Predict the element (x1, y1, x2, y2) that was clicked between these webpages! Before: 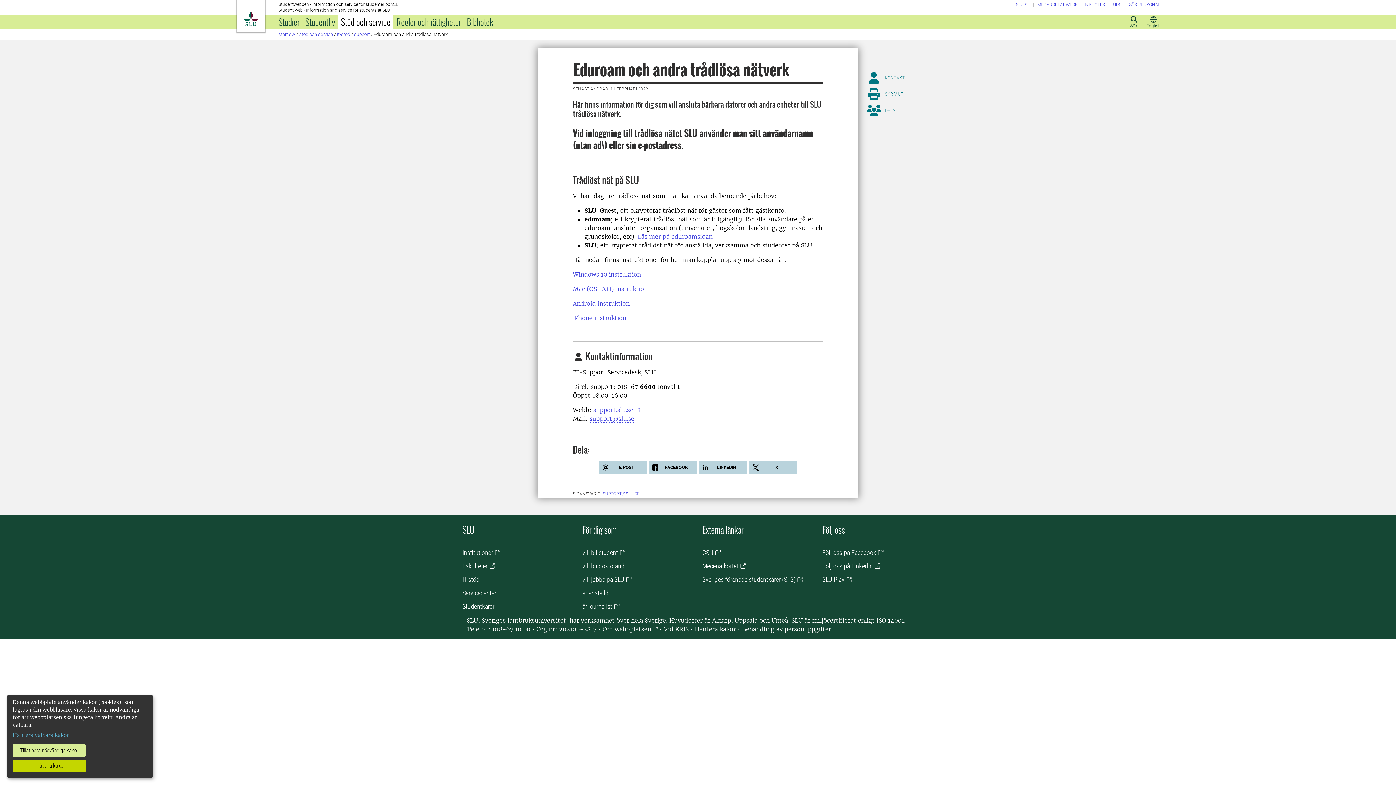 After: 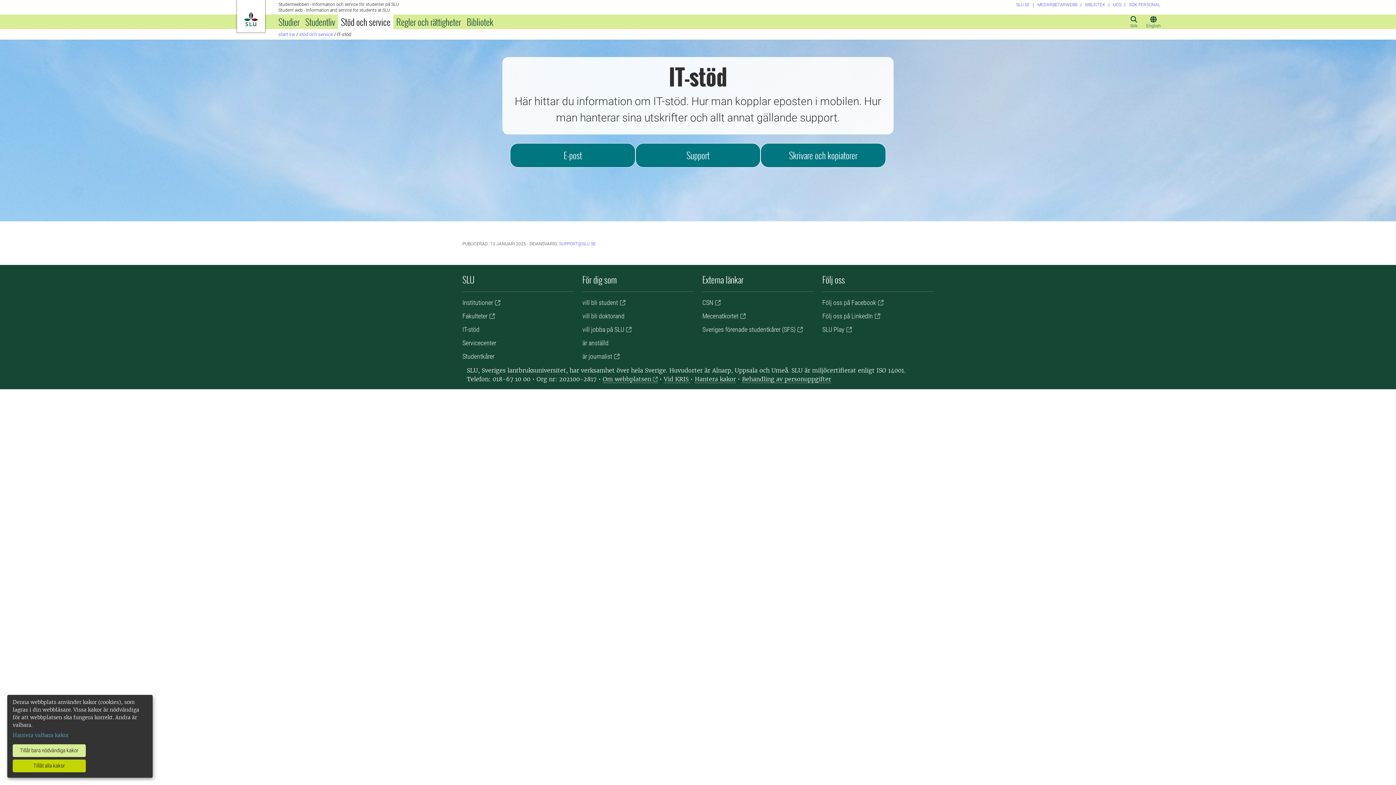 Action: bbox: (337, 31, 350, 37) label: it-stöd